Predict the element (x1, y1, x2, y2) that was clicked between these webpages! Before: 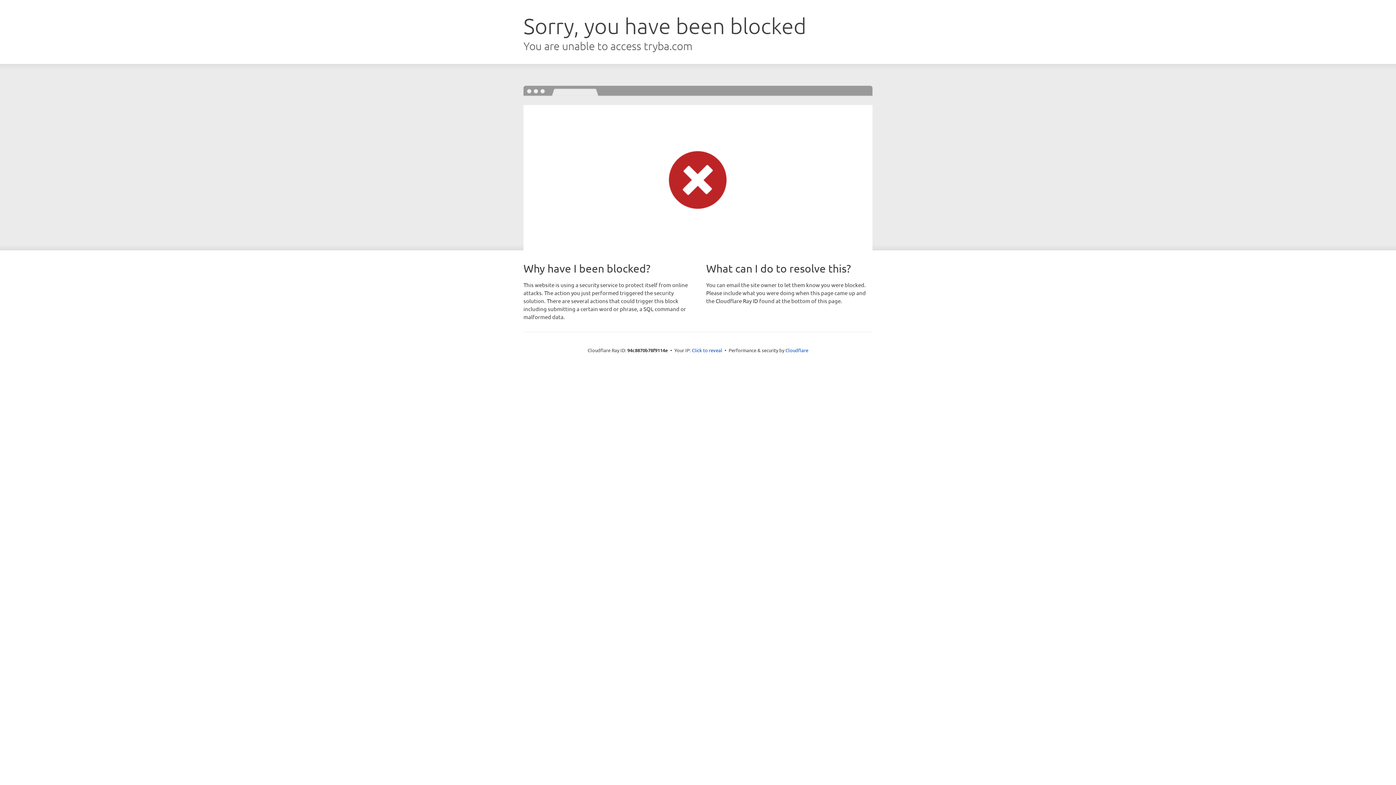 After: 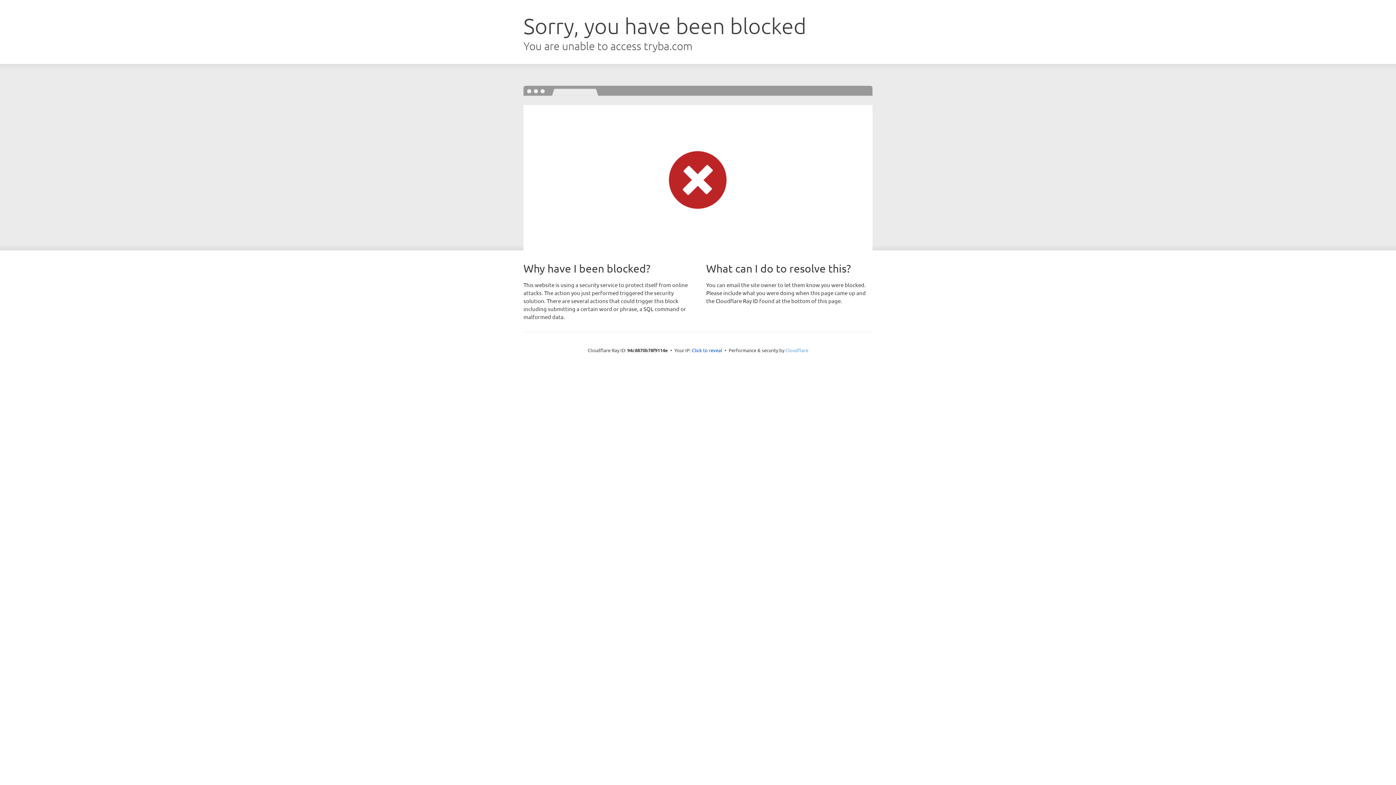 Action: bbox: (785, 347, 808, 353) label: Cloudflare